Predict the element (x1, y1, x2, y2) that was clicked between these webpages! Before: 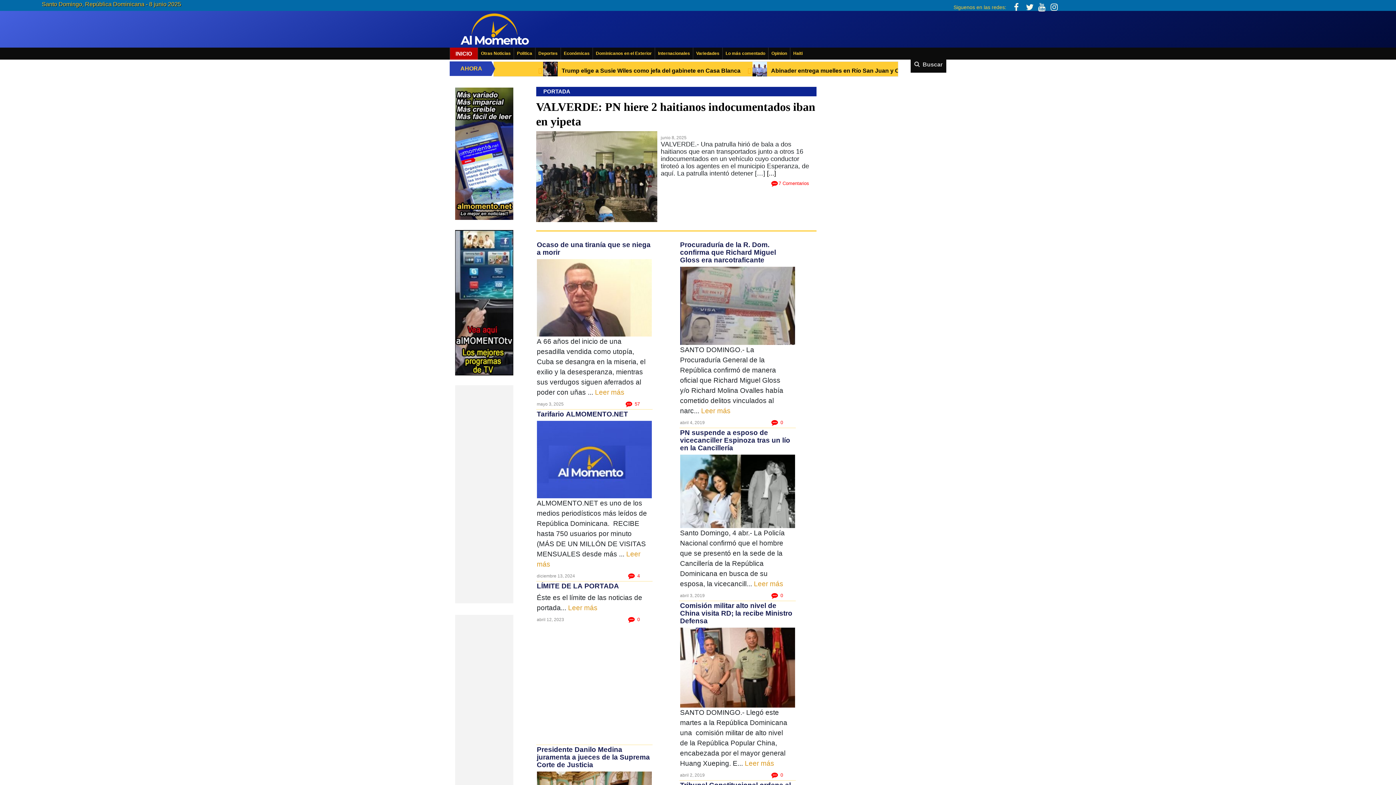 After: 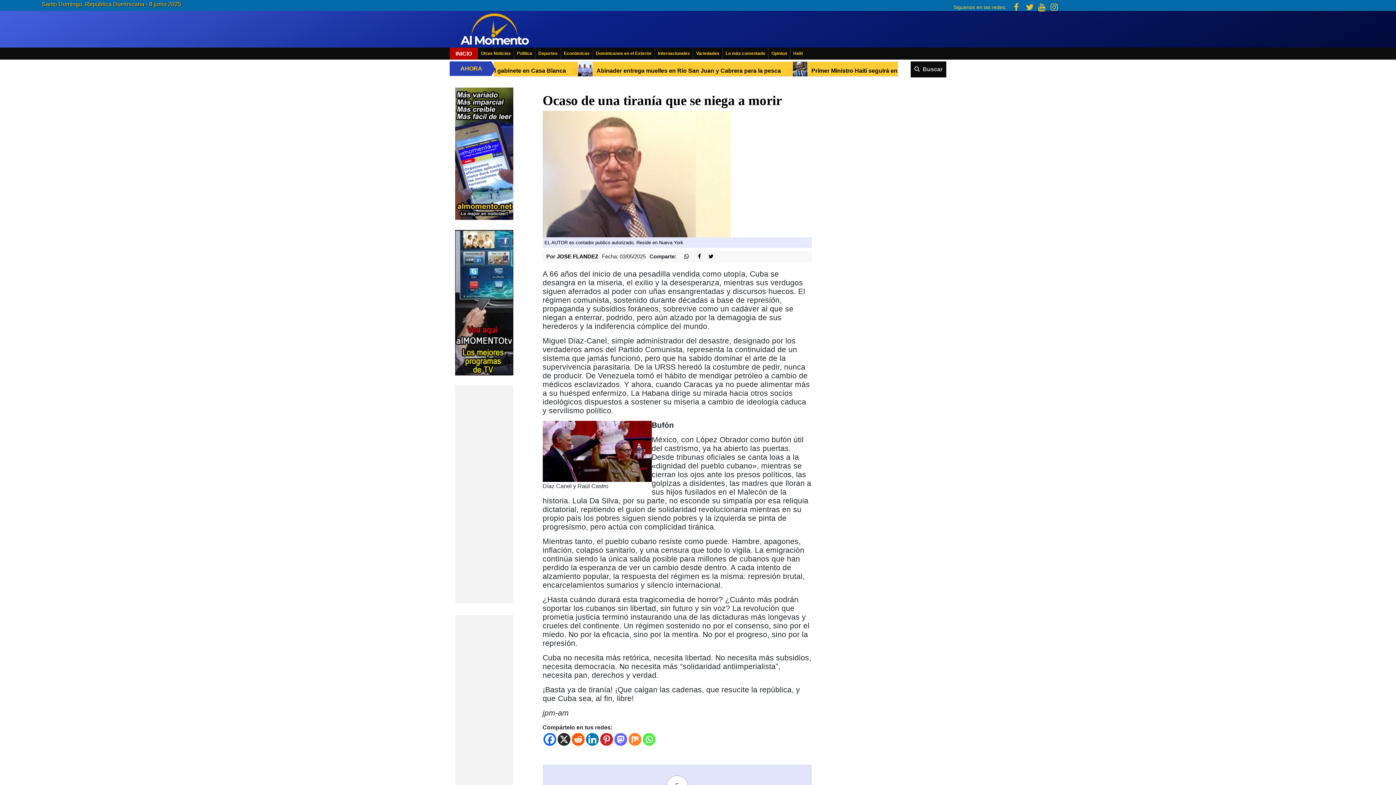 Action: label: Leer más bbox: (595, 388, 624, 396)